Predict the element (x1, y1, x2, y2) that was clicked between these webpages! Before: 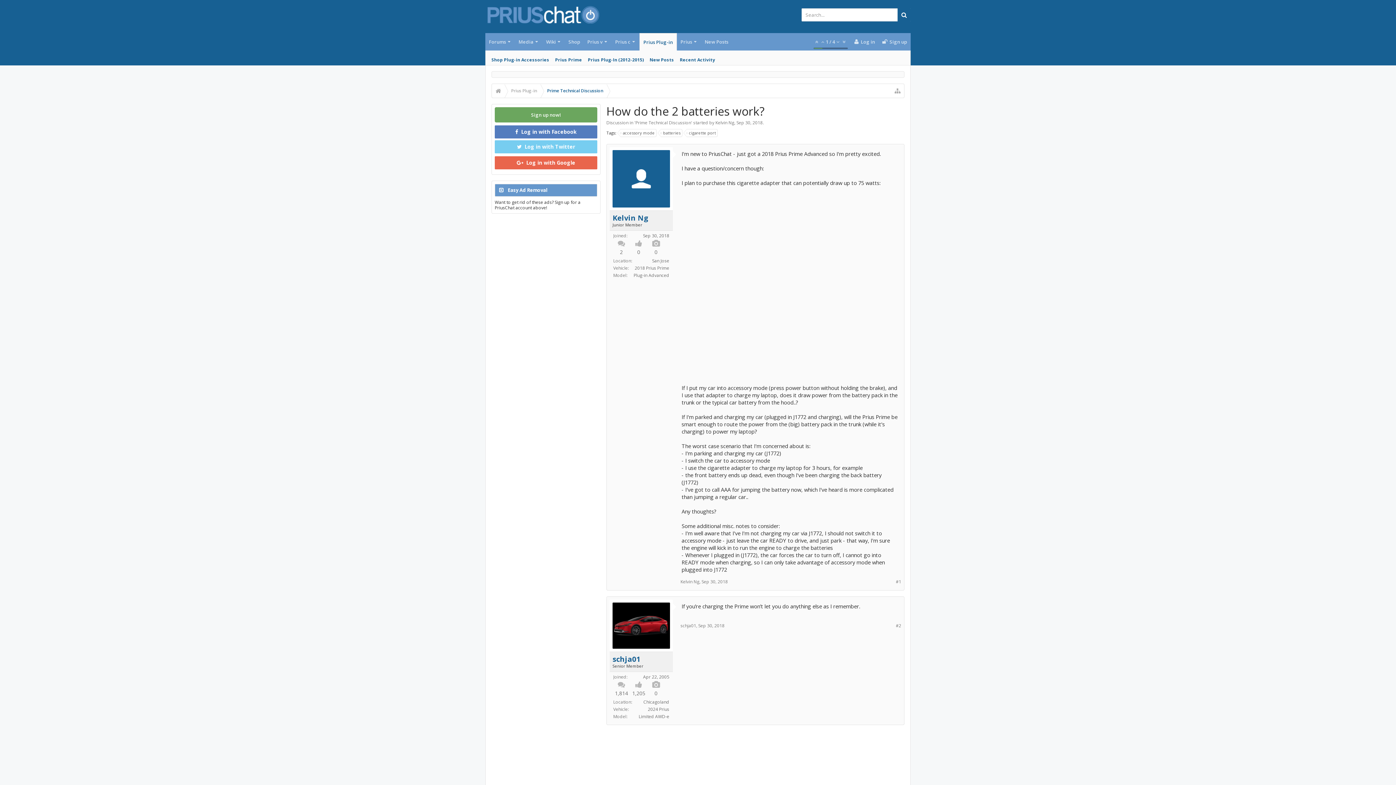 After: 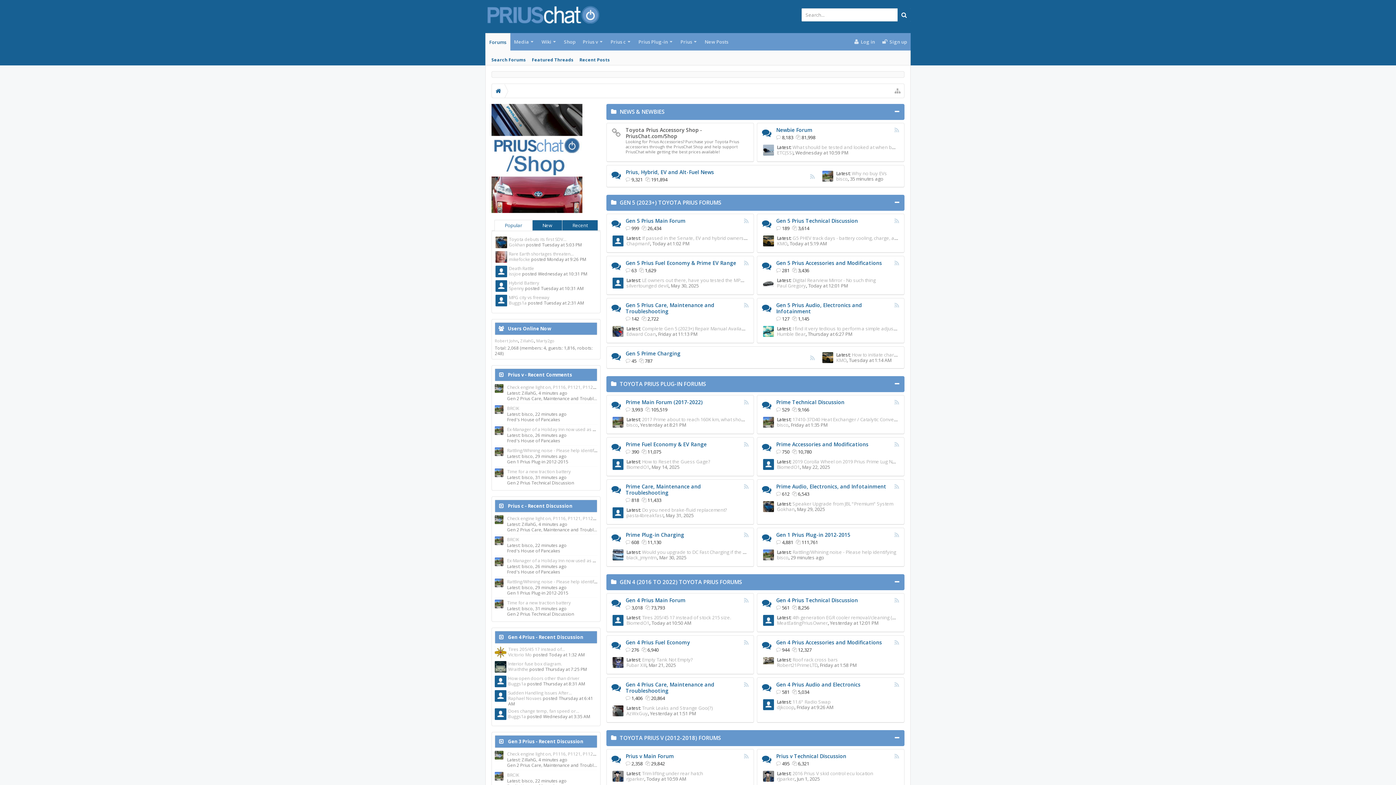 Action: bbox: (485, 10, 601, 17)